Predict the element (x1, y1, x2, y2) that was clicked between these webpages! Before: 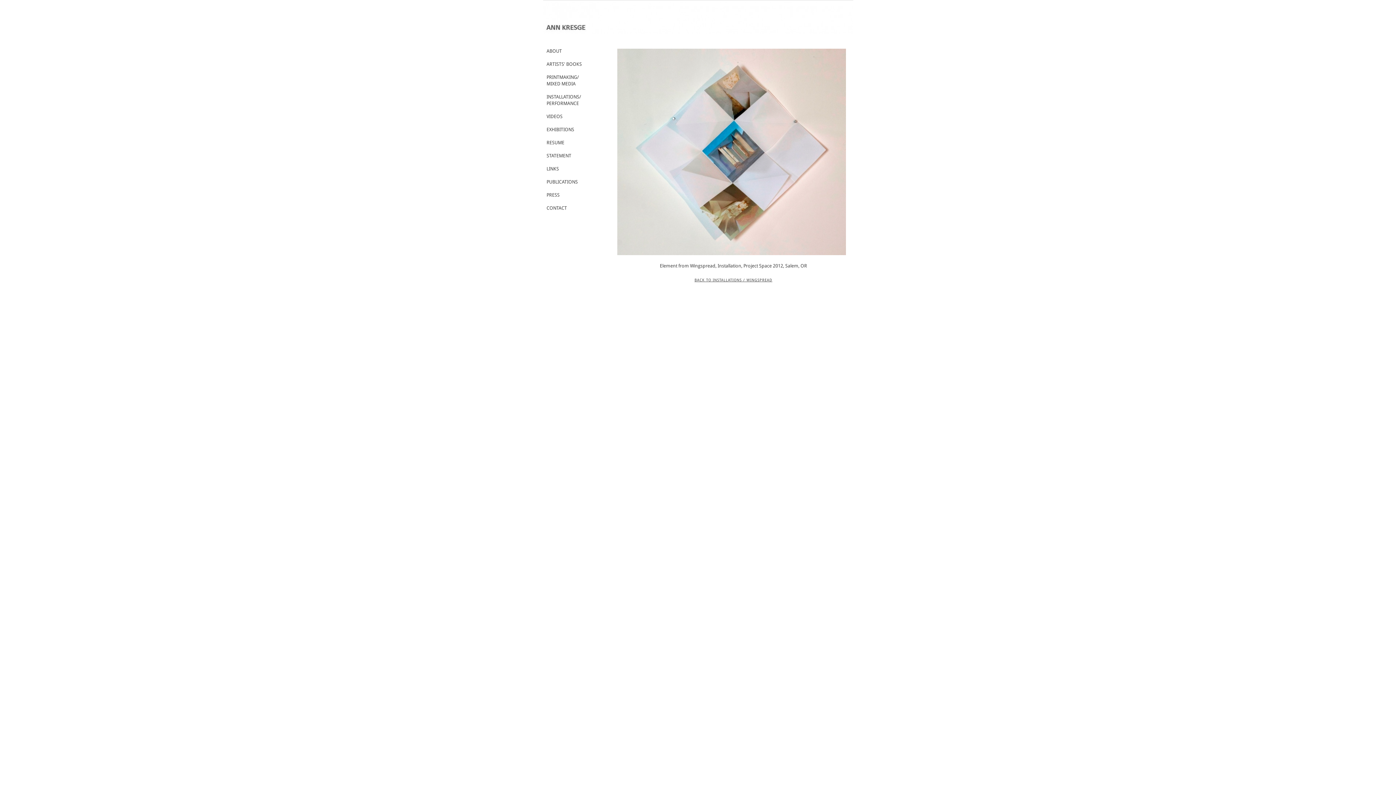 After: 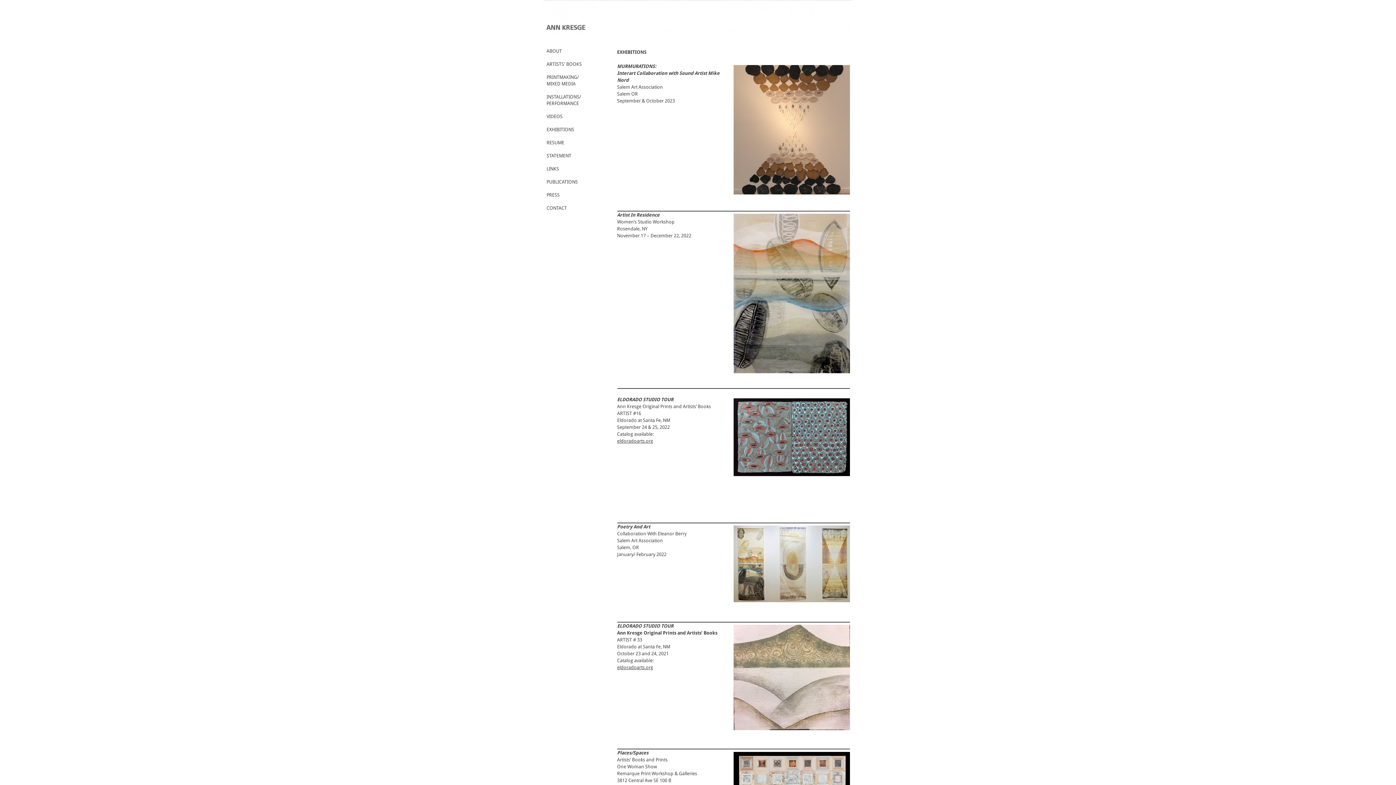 Action: bbox: (546, 126, 574, 132) label: EXHIBITIONS